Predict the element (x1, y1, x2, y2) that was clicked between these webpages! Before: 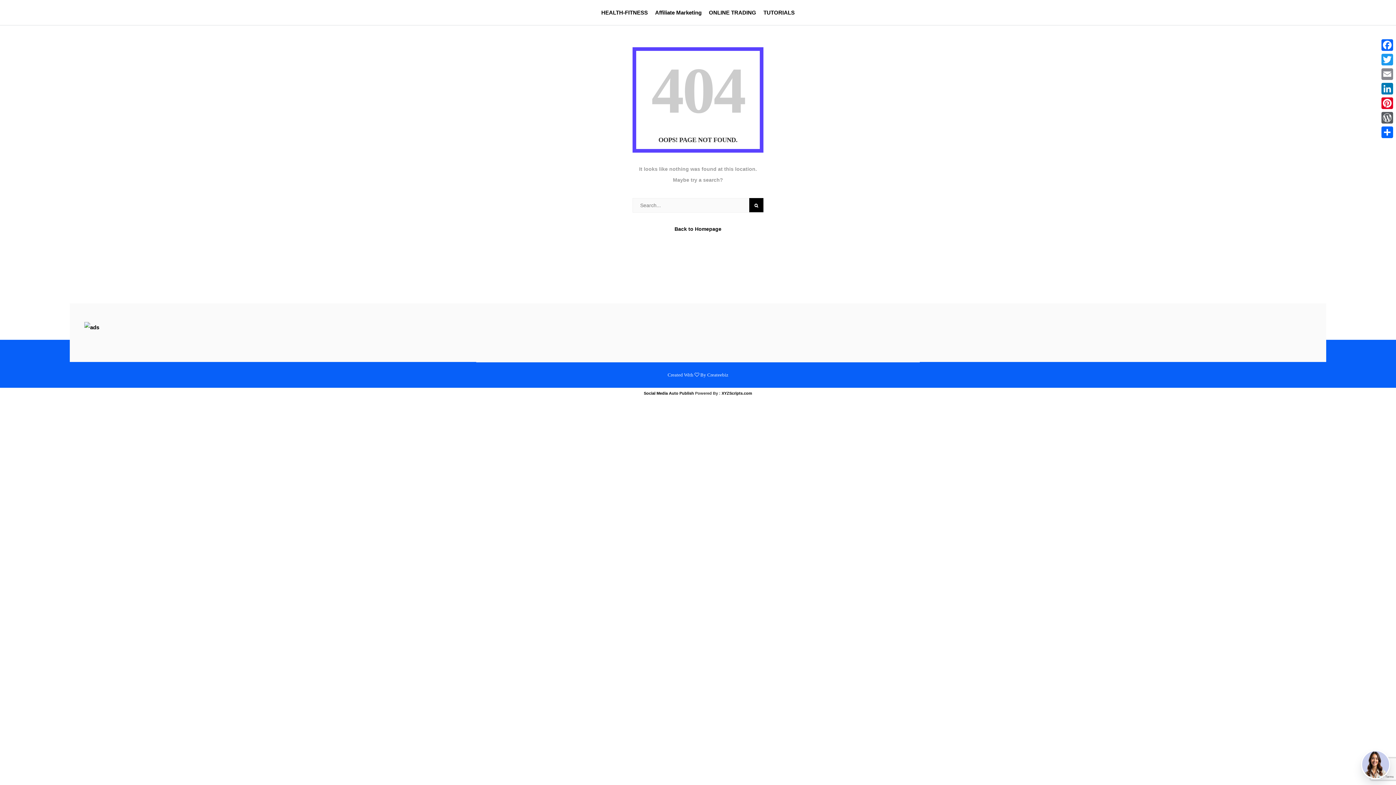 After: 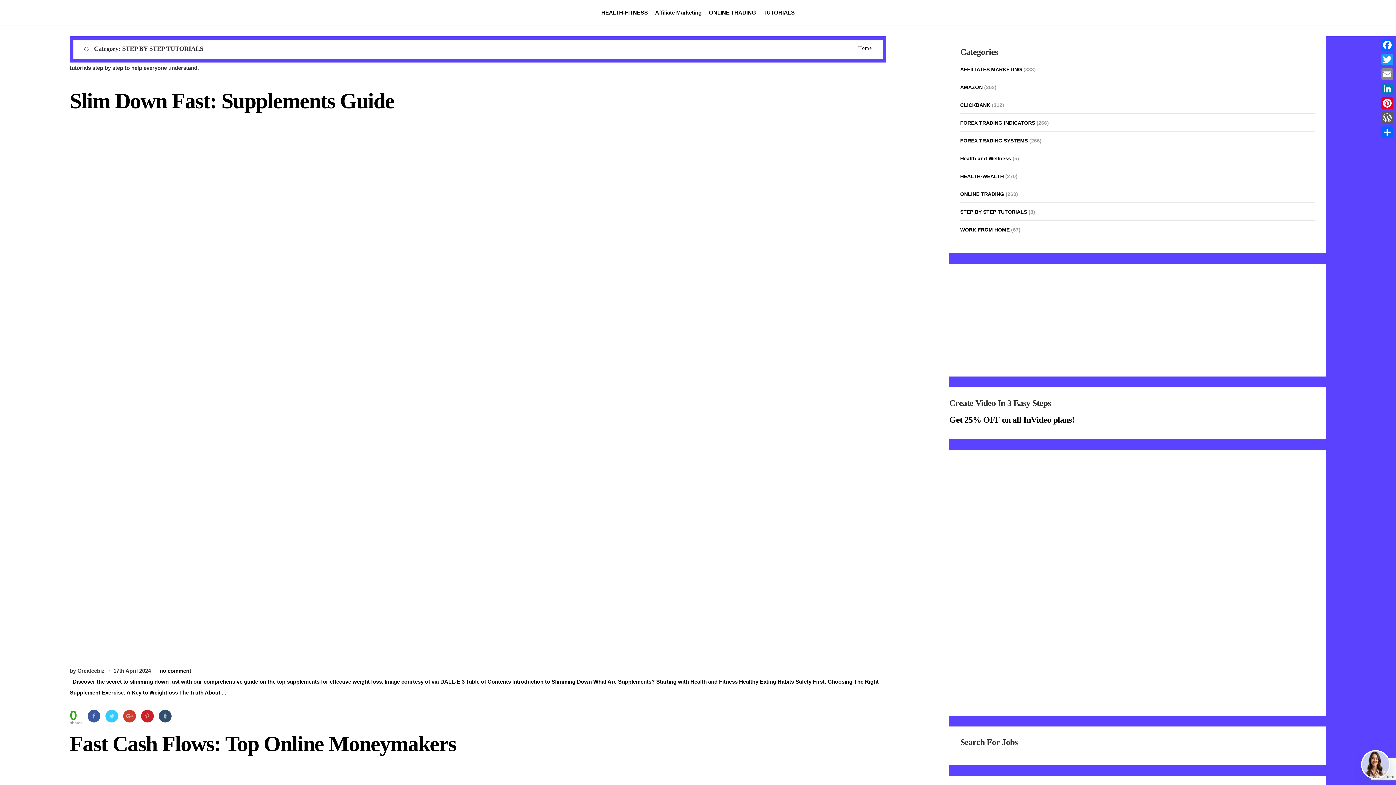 Action: label: TUTORIALS bbox: (763, 0, 794, 25)